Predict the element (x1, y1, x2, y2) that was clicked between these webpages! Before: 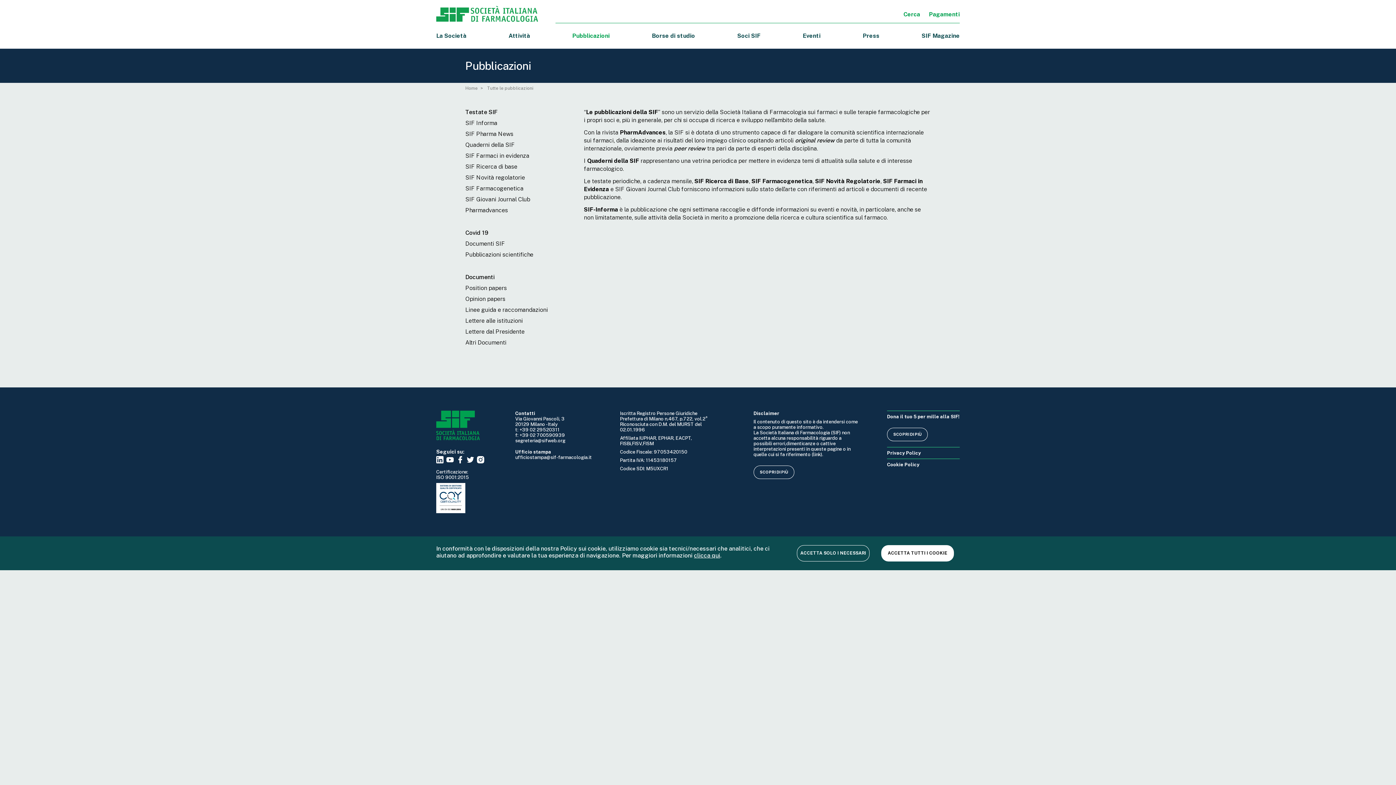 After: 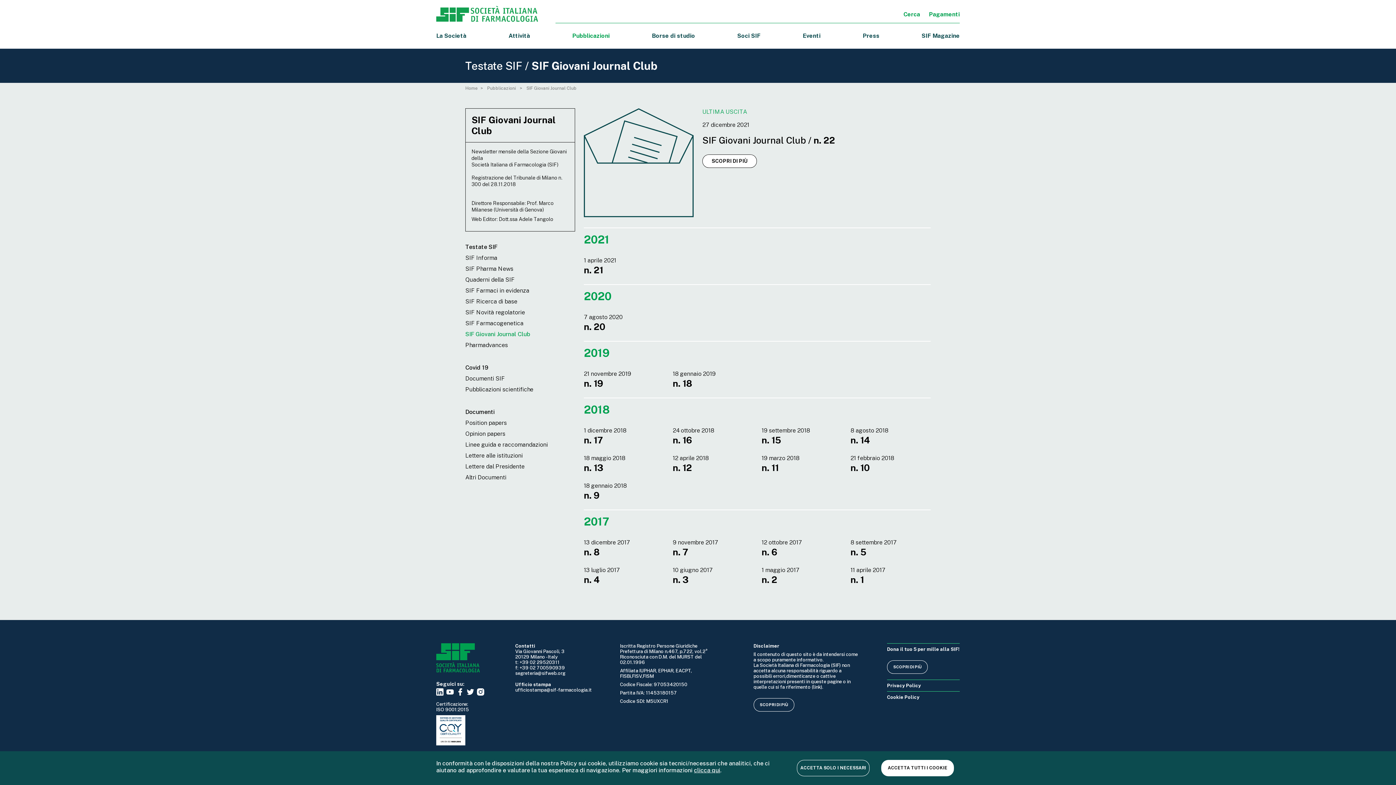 Action: bbox: (465, 196, 530, 202) label: SIF Giovani Journal Club